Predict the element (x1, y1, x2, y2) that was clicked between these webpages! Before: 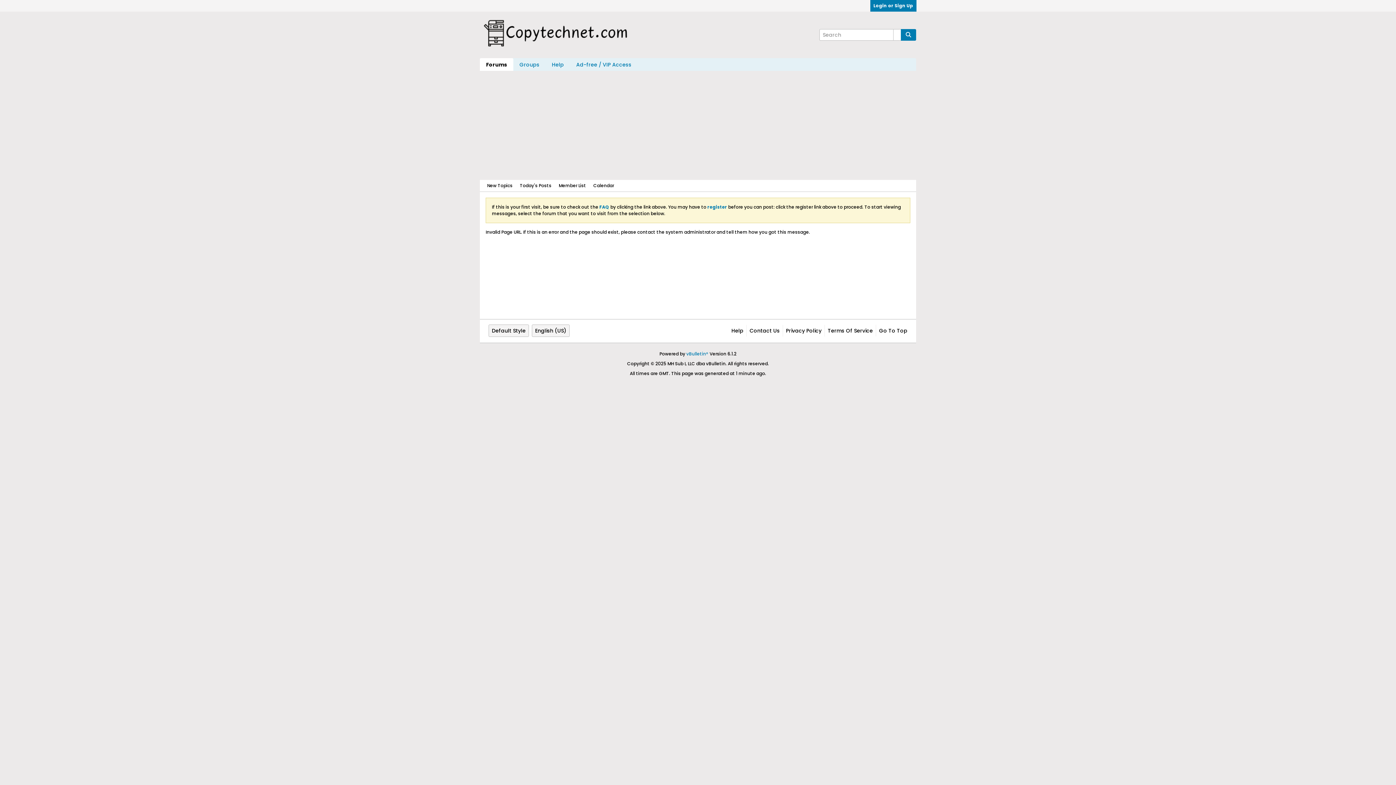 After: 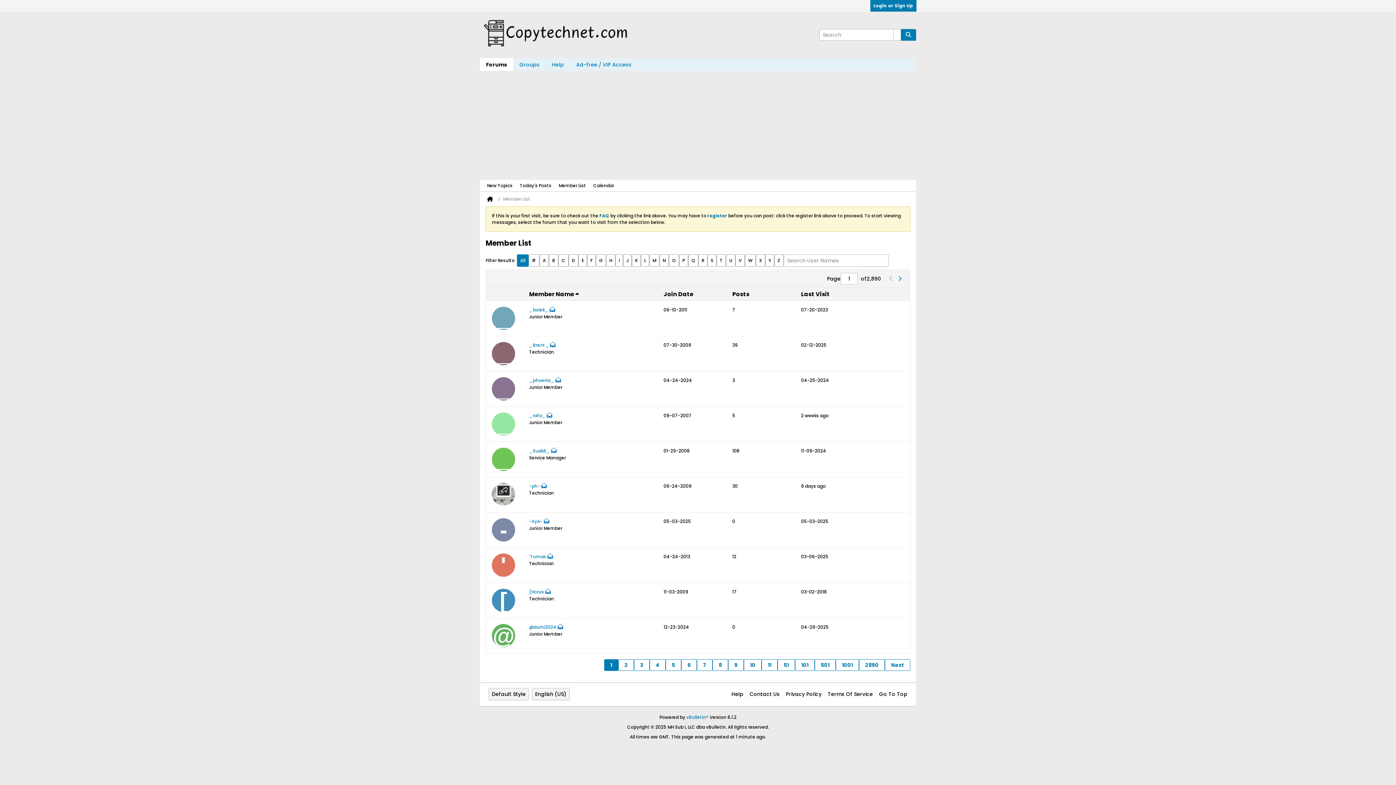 Action: label: Member List bbox: (558, 180, 586, 191)